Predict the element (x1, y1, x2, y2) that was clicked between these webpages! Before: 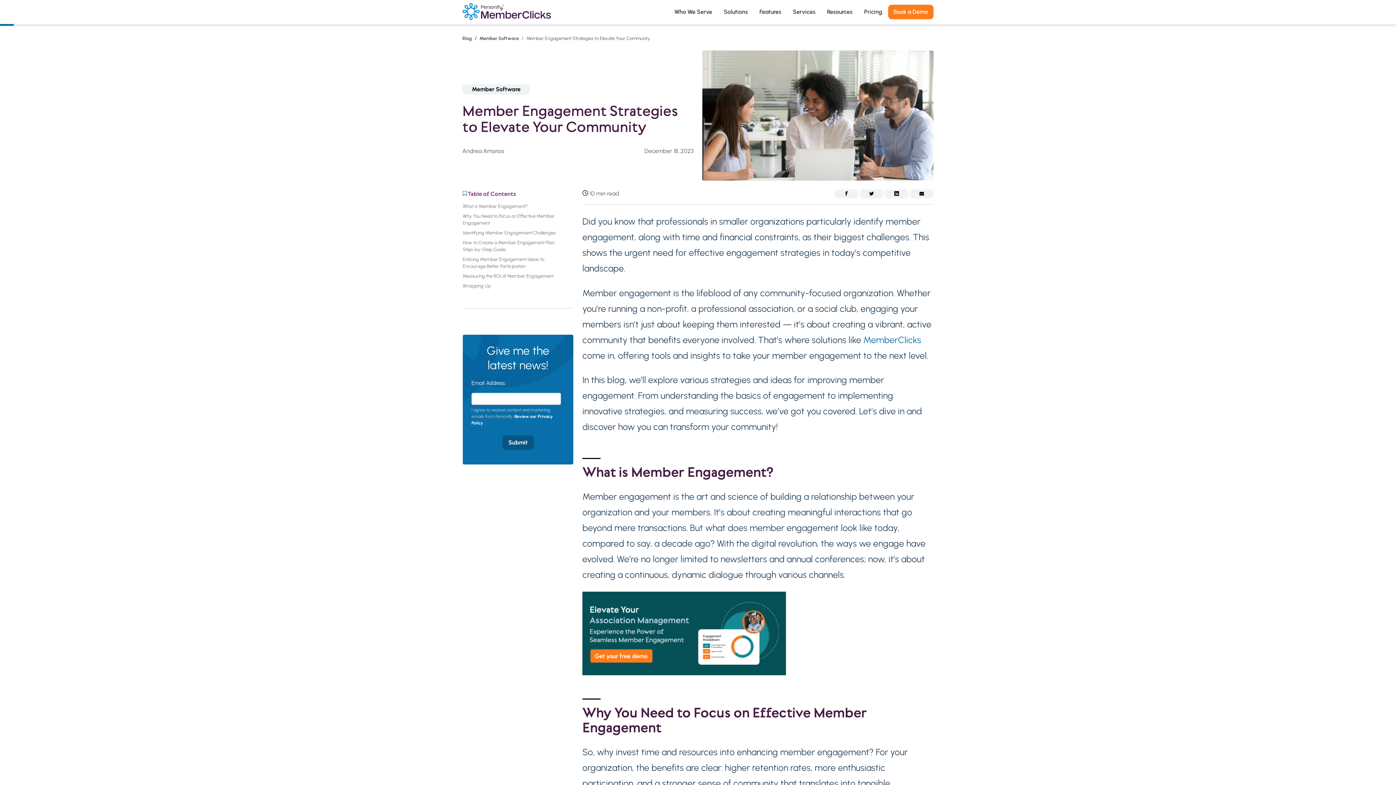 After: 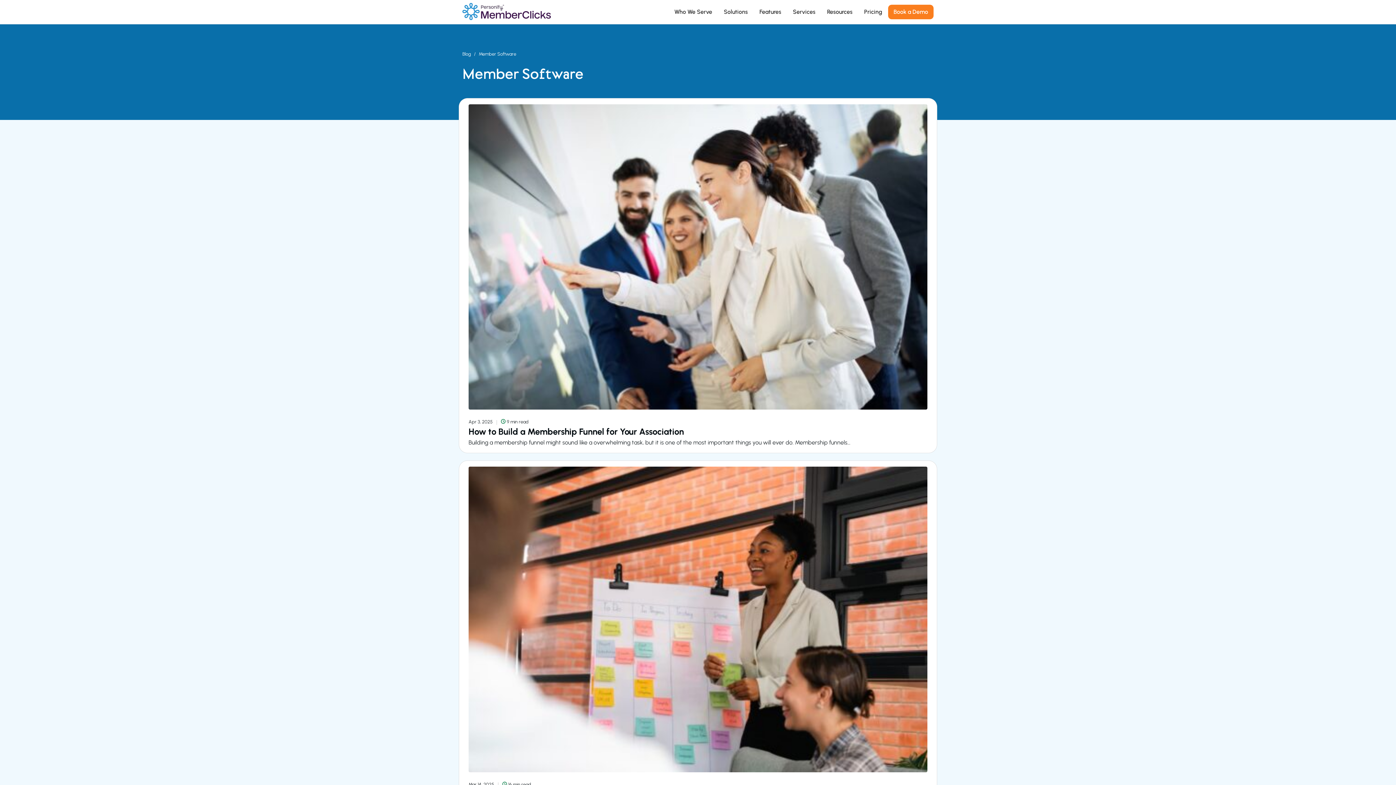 Action: label: Member Software bbox: (472, 34, 518, 41)